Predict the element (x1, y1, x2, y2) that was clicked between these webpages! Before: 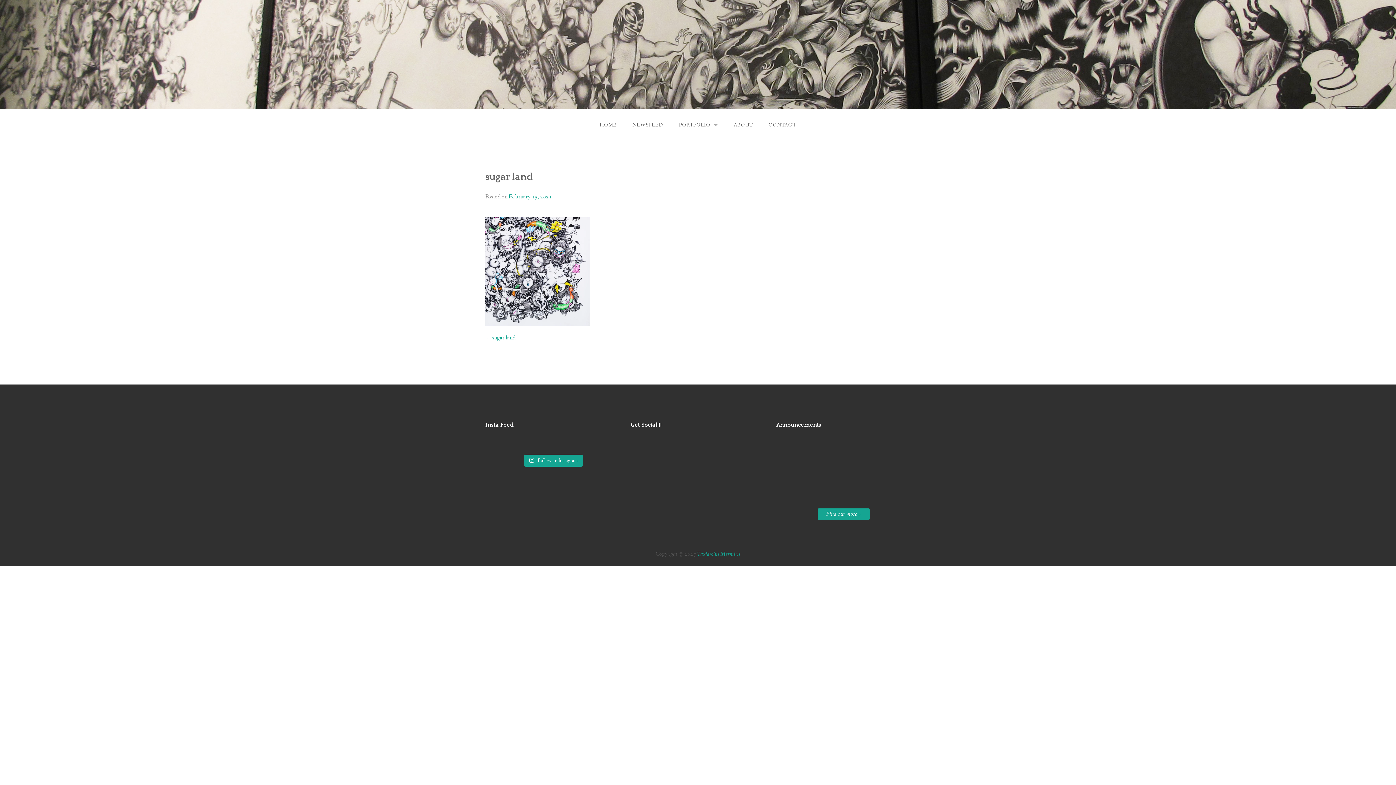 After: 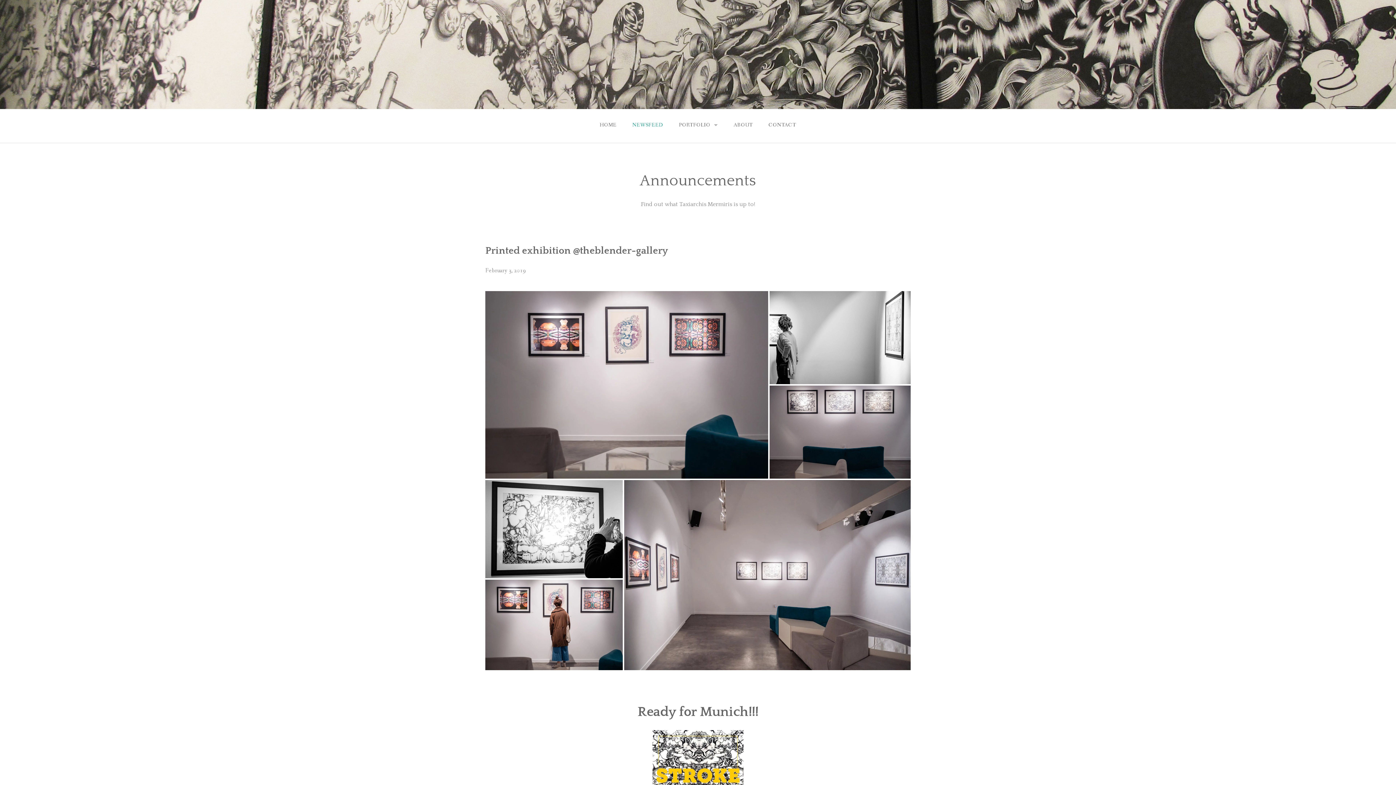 Action: bbox: (776, 508, 910, 520)